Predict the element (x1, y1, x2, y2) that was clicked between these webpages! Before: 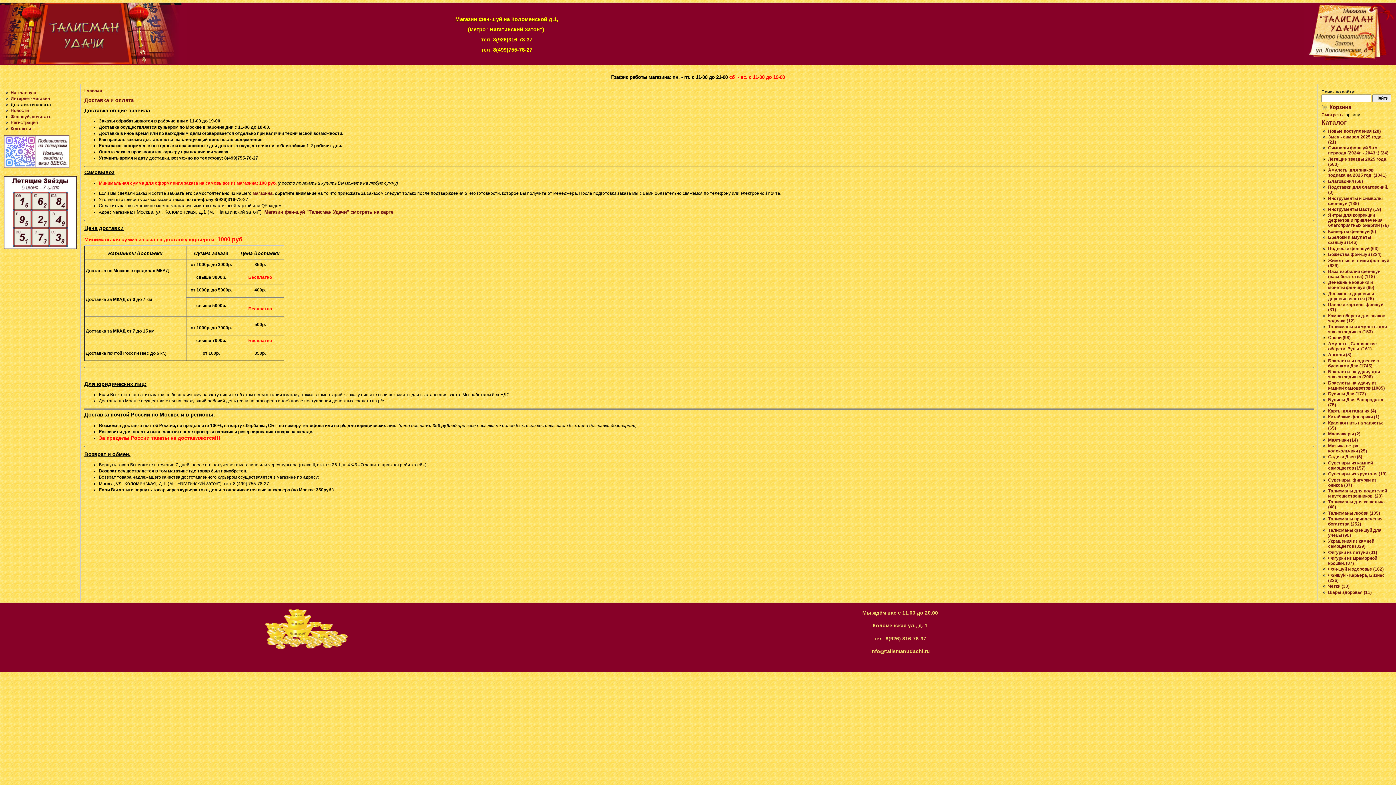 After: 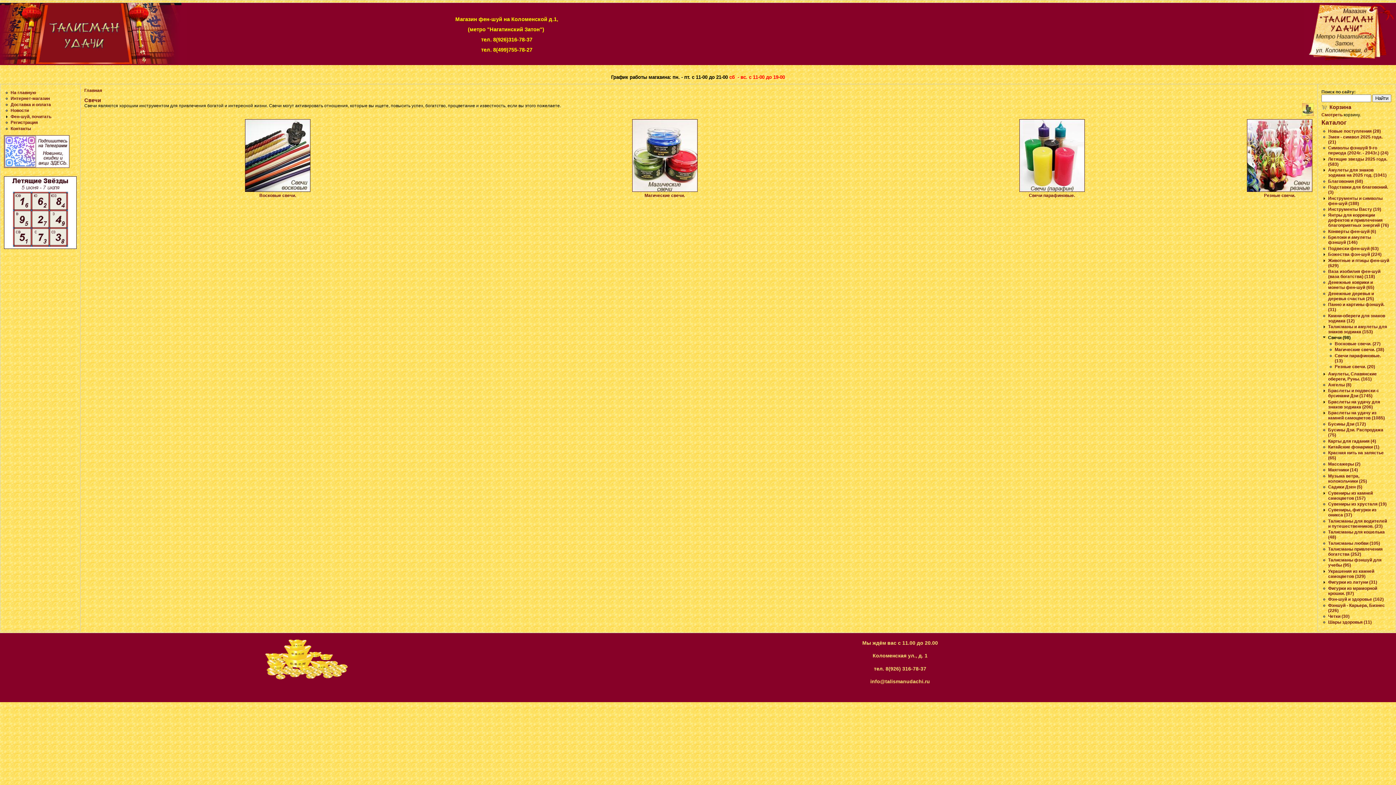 Action: label: Свечи (98) bbox: (1328, 335, 1350, 340)